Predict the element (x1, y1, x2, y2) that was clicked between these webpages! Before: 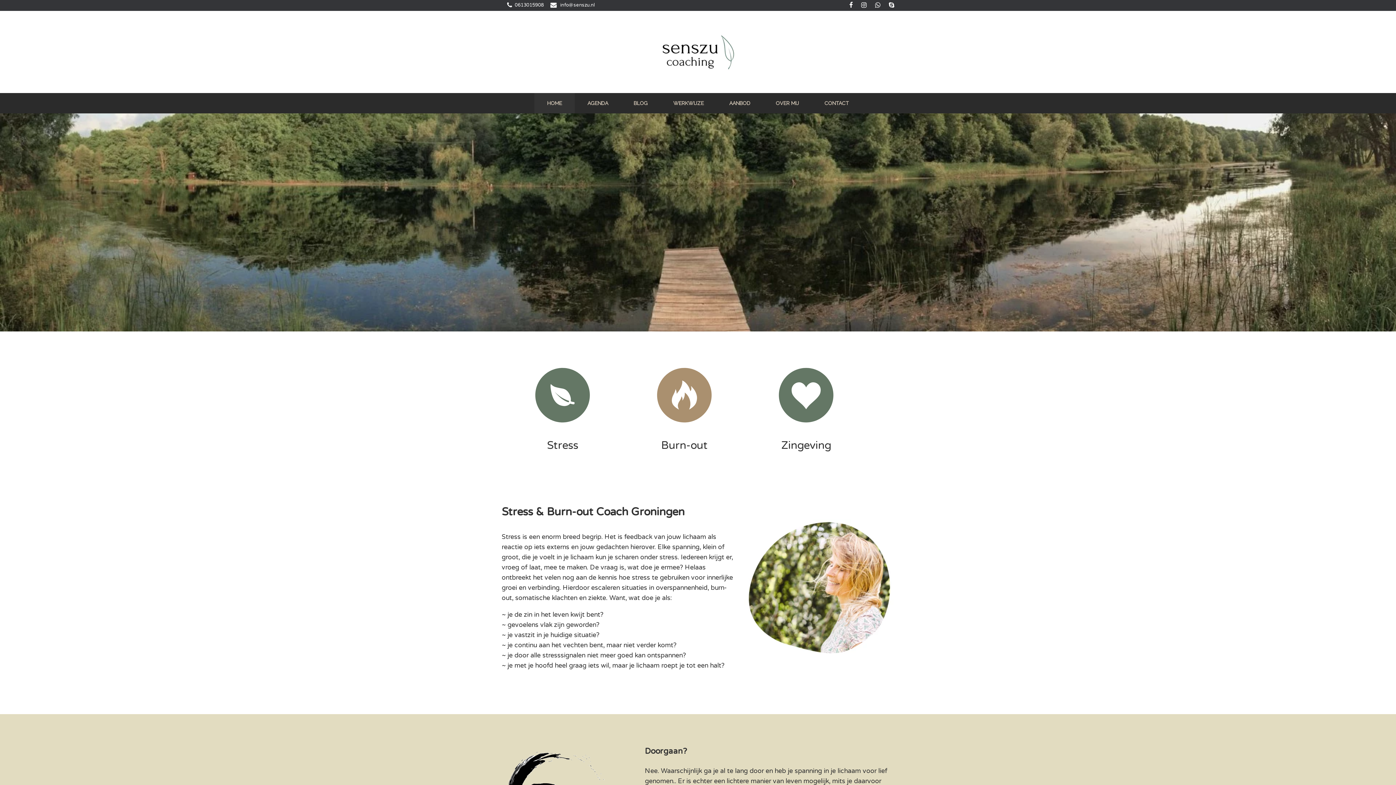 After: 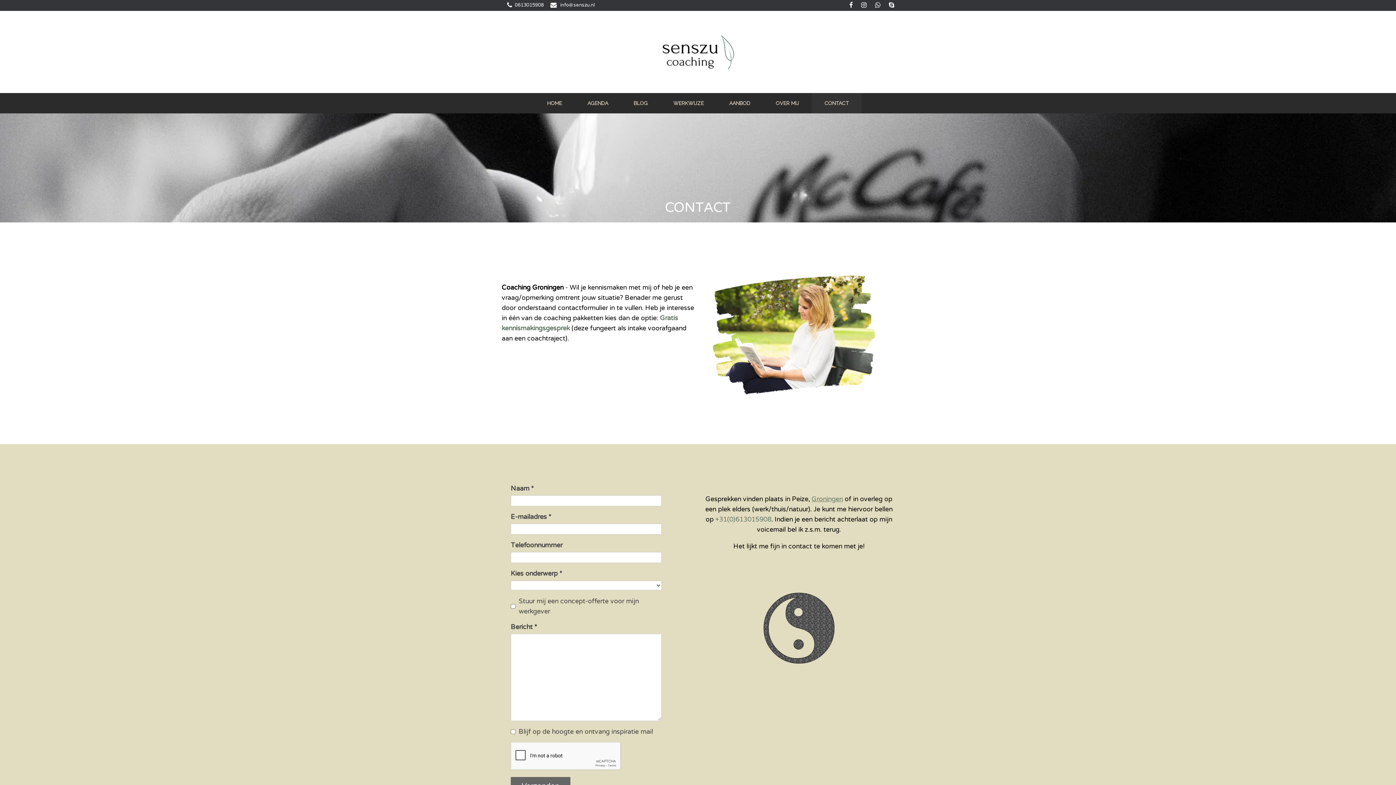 Action: label: CONTACT bbox: (812, 93, 861, 113)